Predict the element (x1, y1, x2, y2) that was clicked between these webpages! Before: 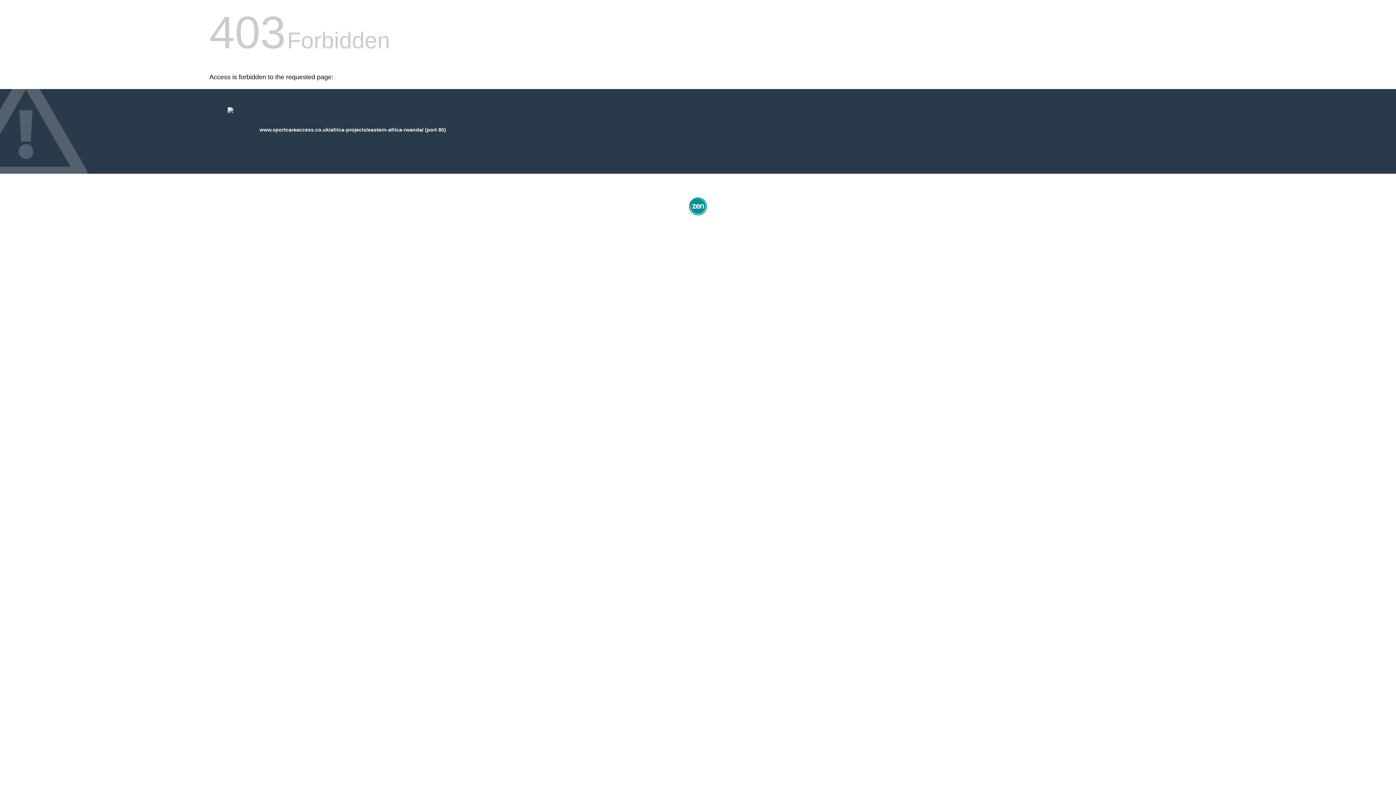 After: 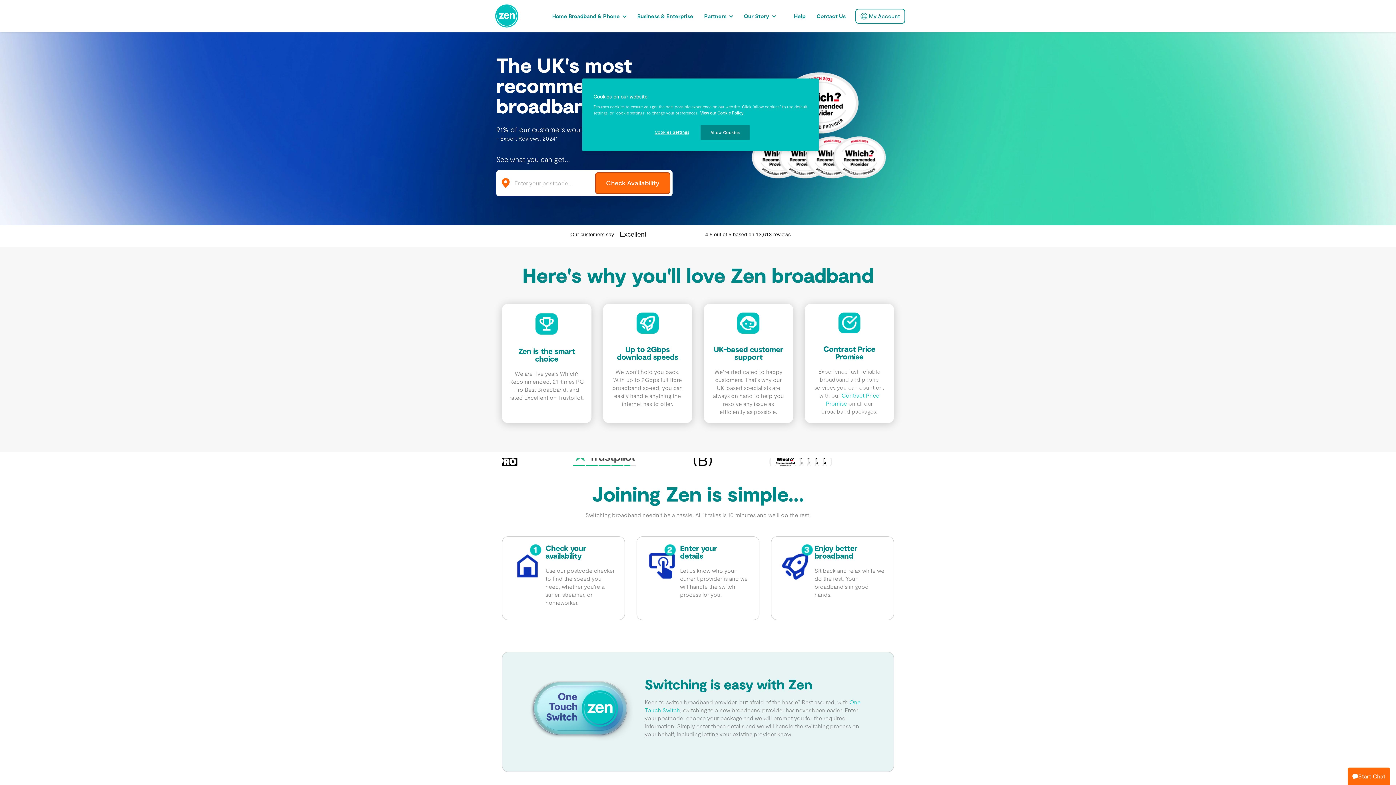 Action: bbox: (687, 212, 709, 218)